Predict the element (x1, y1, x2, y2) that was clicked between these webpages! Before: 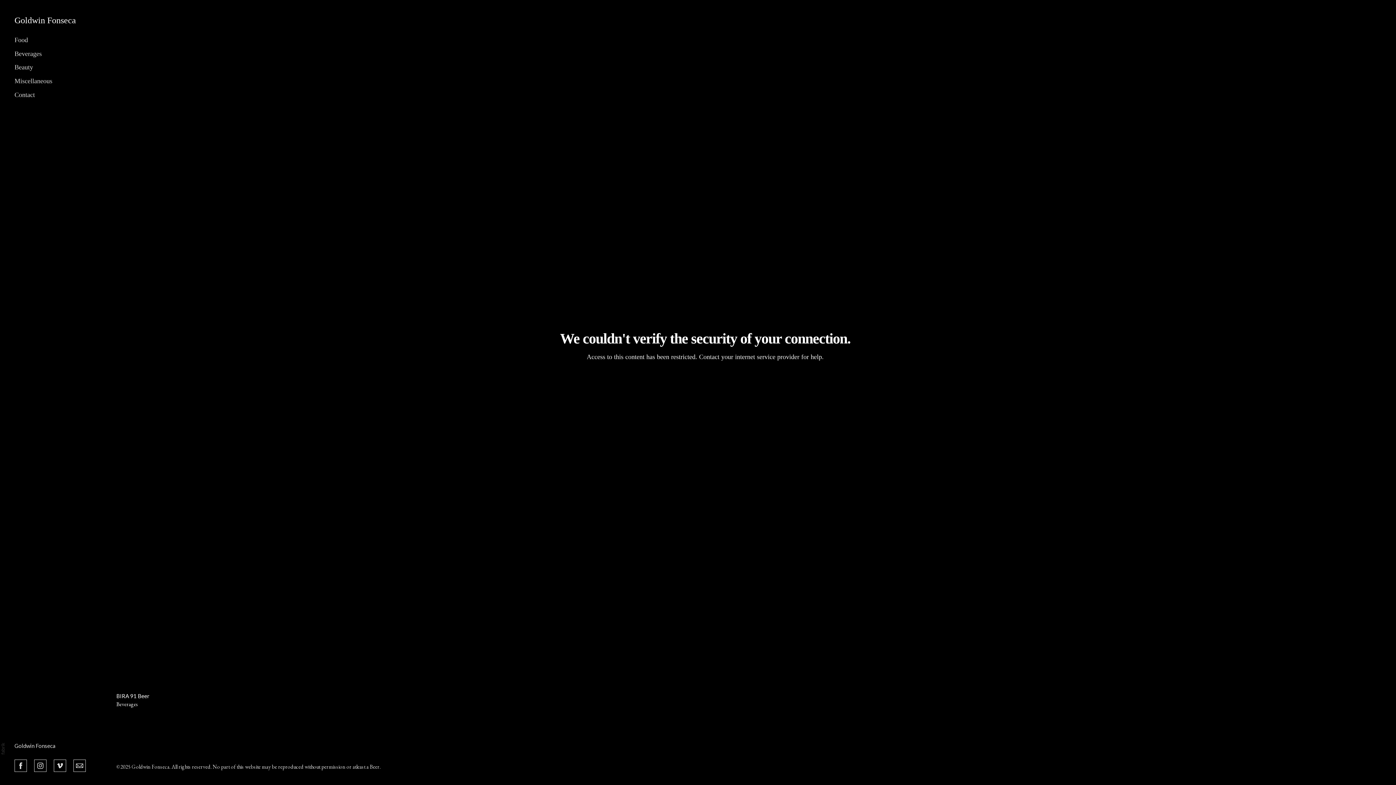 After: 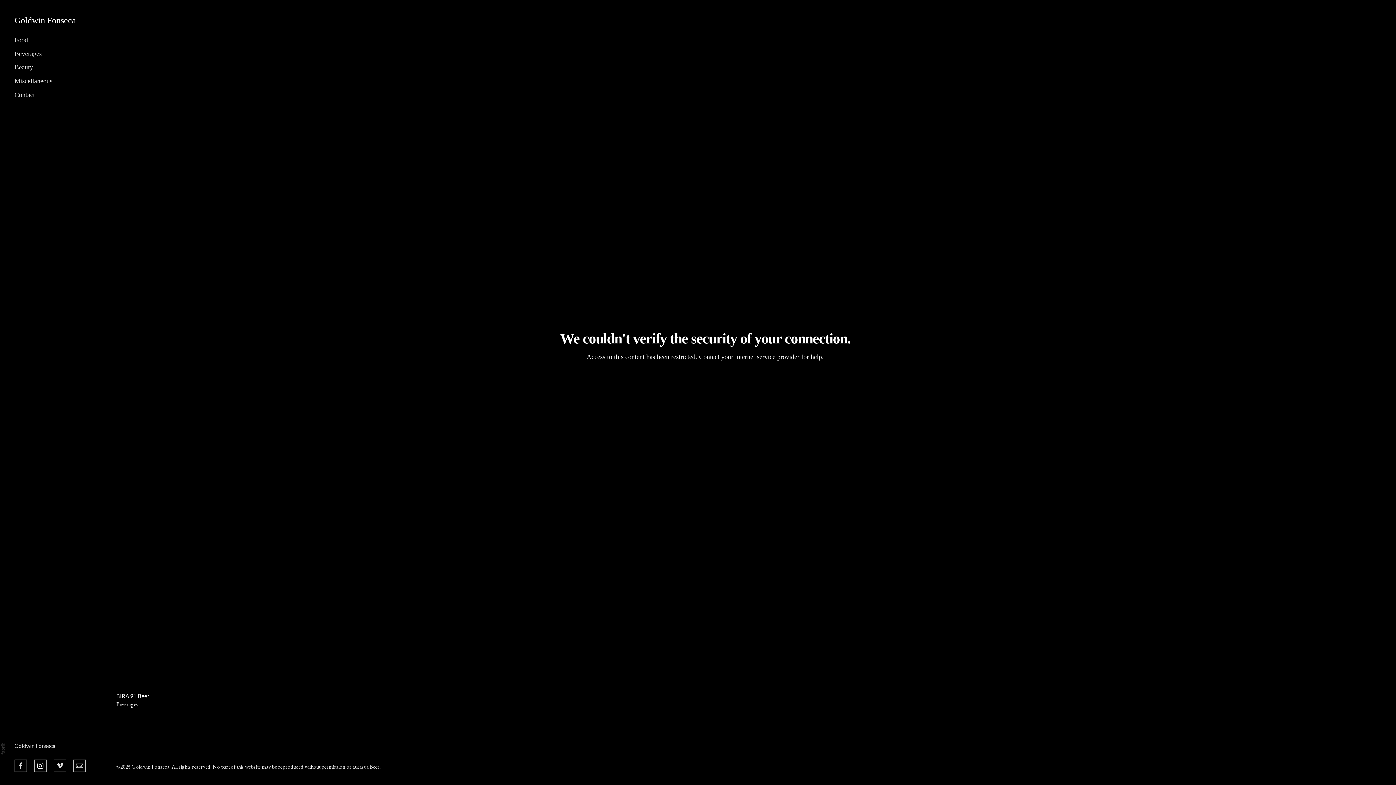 Action: bbox: (34, 760, 46, 770)